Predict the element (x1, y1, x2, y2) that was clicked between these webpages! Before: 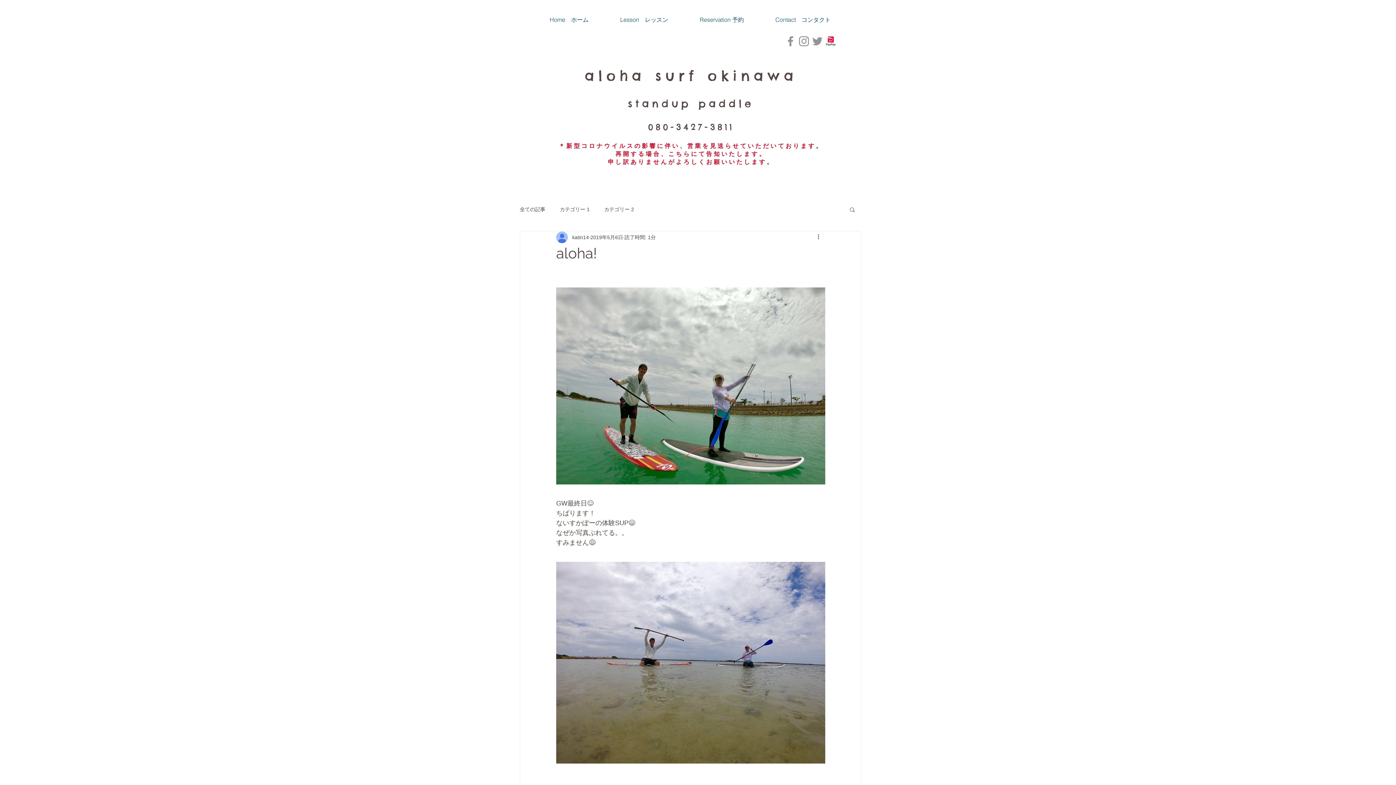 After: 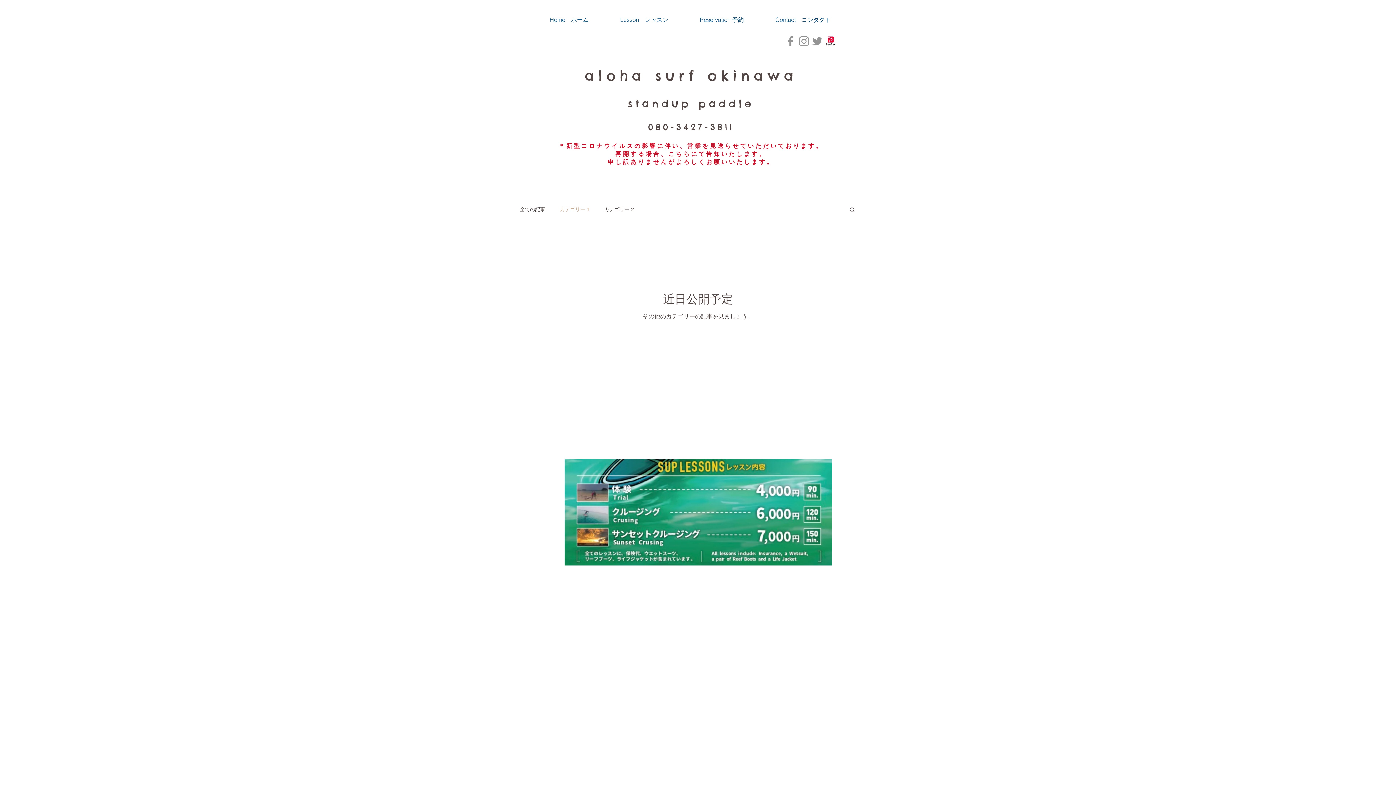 Action: label: カテゴリー 1 bbox: (560, 206, 589, 212)